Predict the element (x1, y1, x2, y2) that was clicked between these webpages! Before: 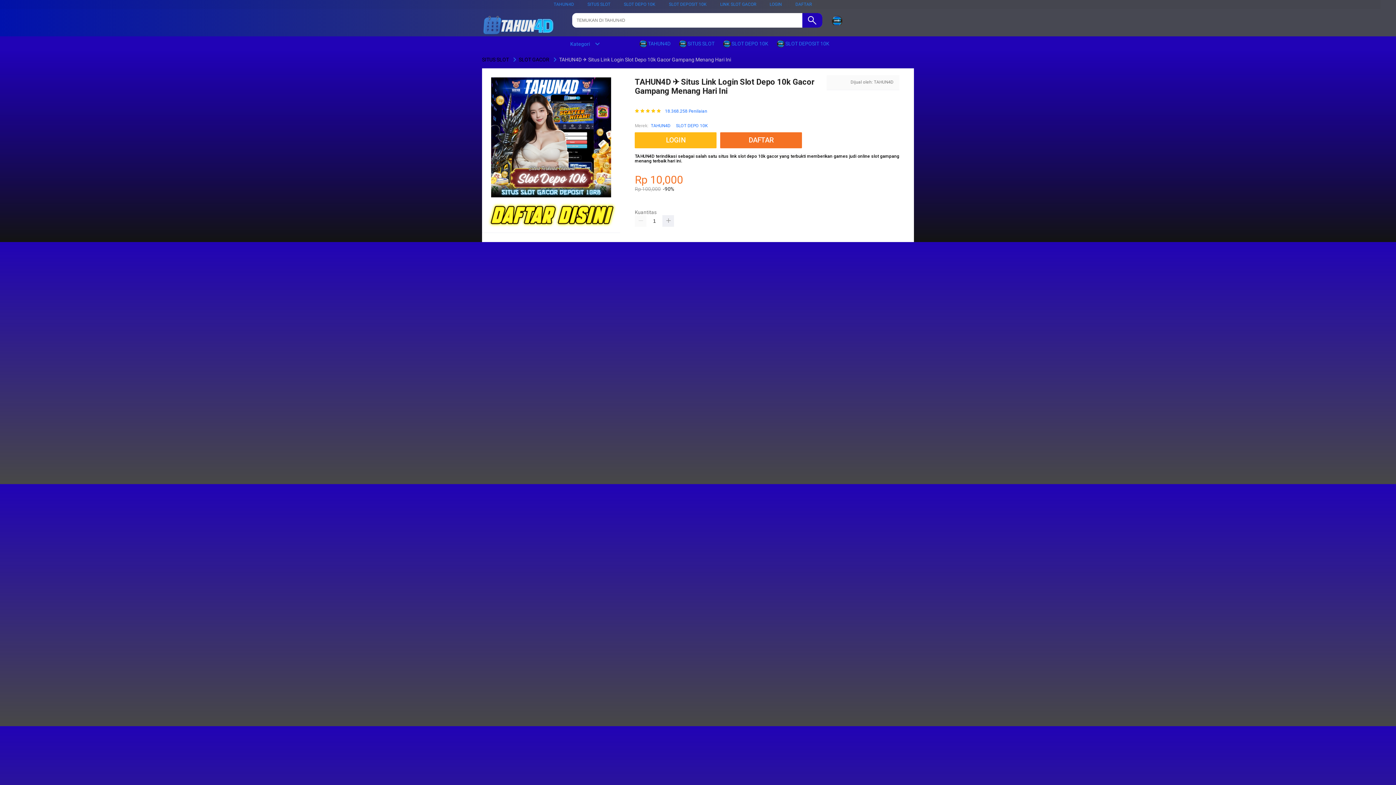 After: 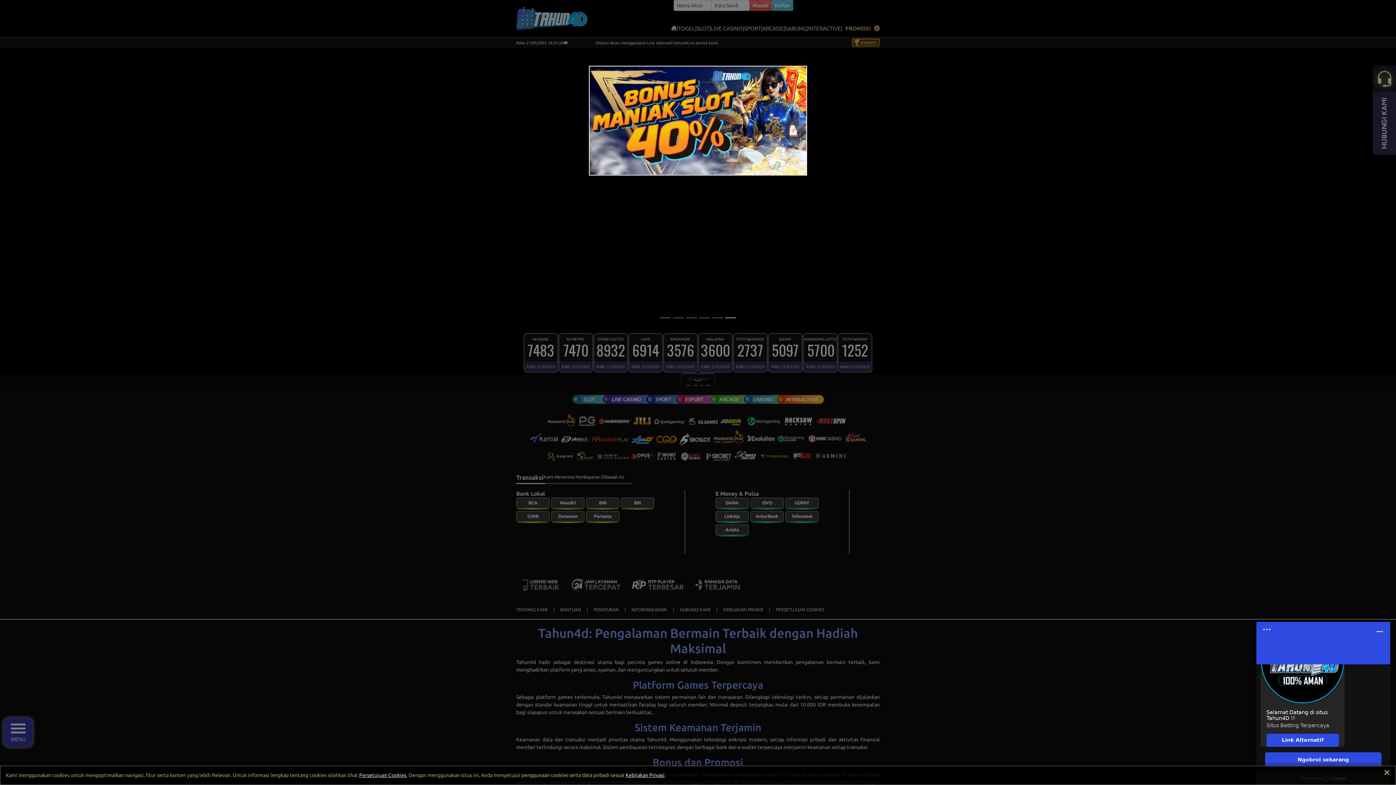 Action: bbox: (635, 132, 720, 148) label: LOGIN